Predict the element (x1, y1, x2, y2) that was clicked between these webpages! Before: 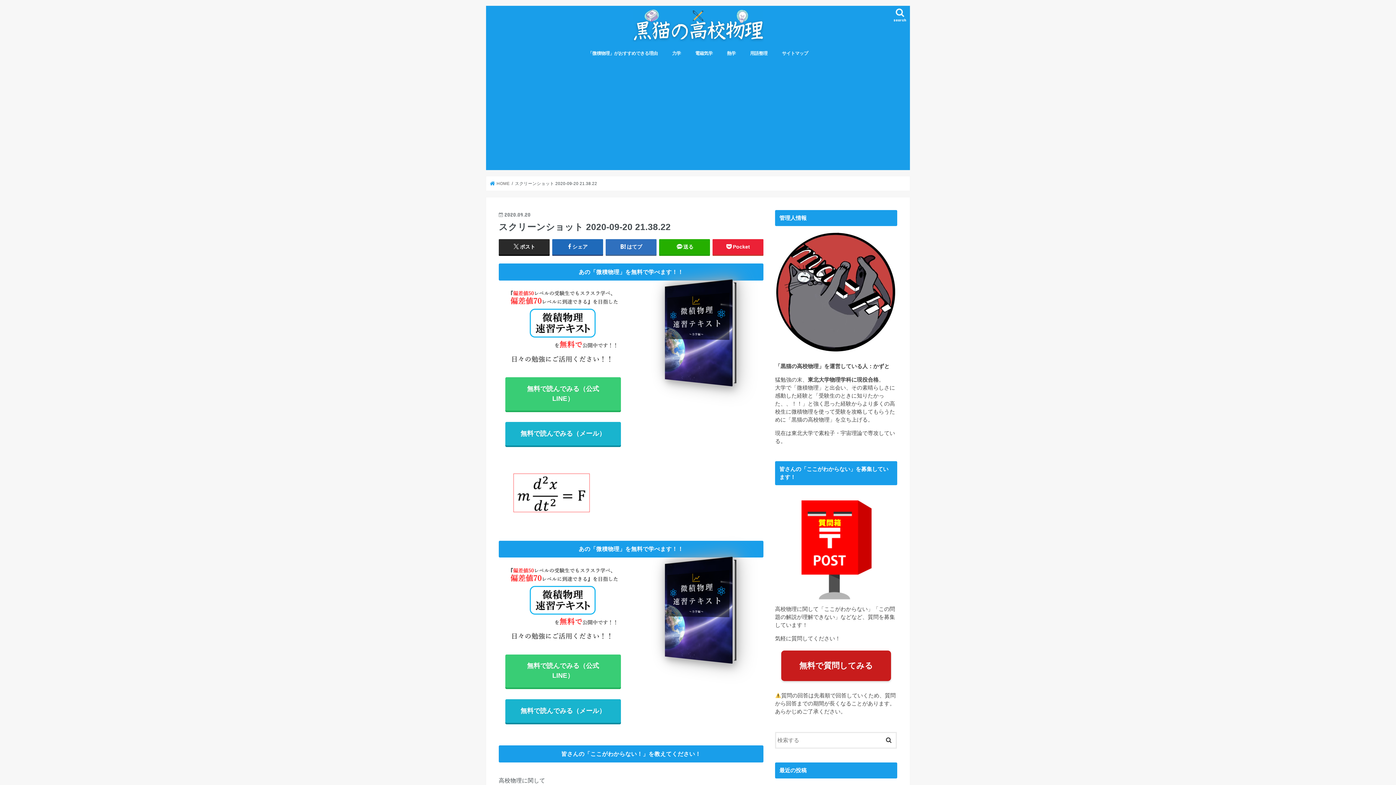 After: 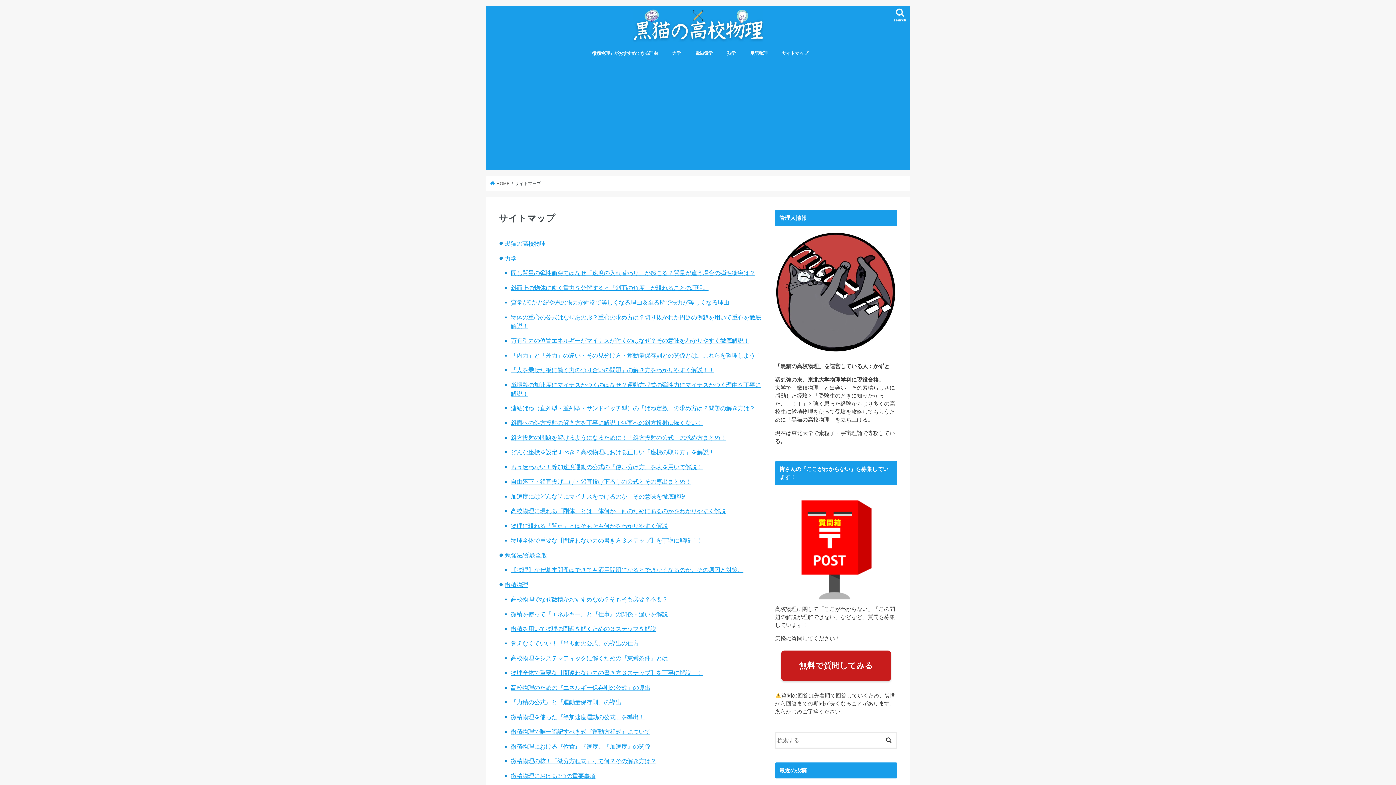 Action: bbox: (774, 45, 815, 61) label: サイトマップ